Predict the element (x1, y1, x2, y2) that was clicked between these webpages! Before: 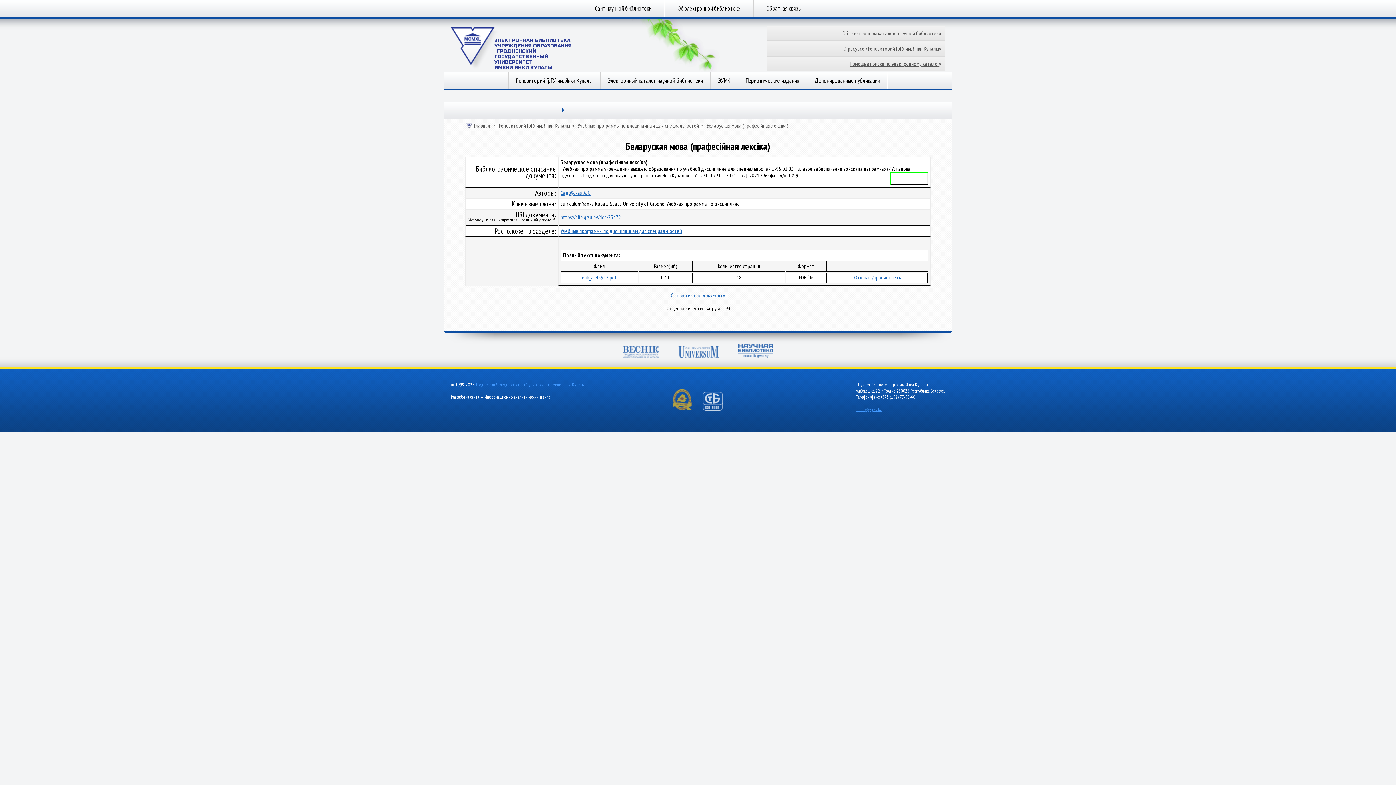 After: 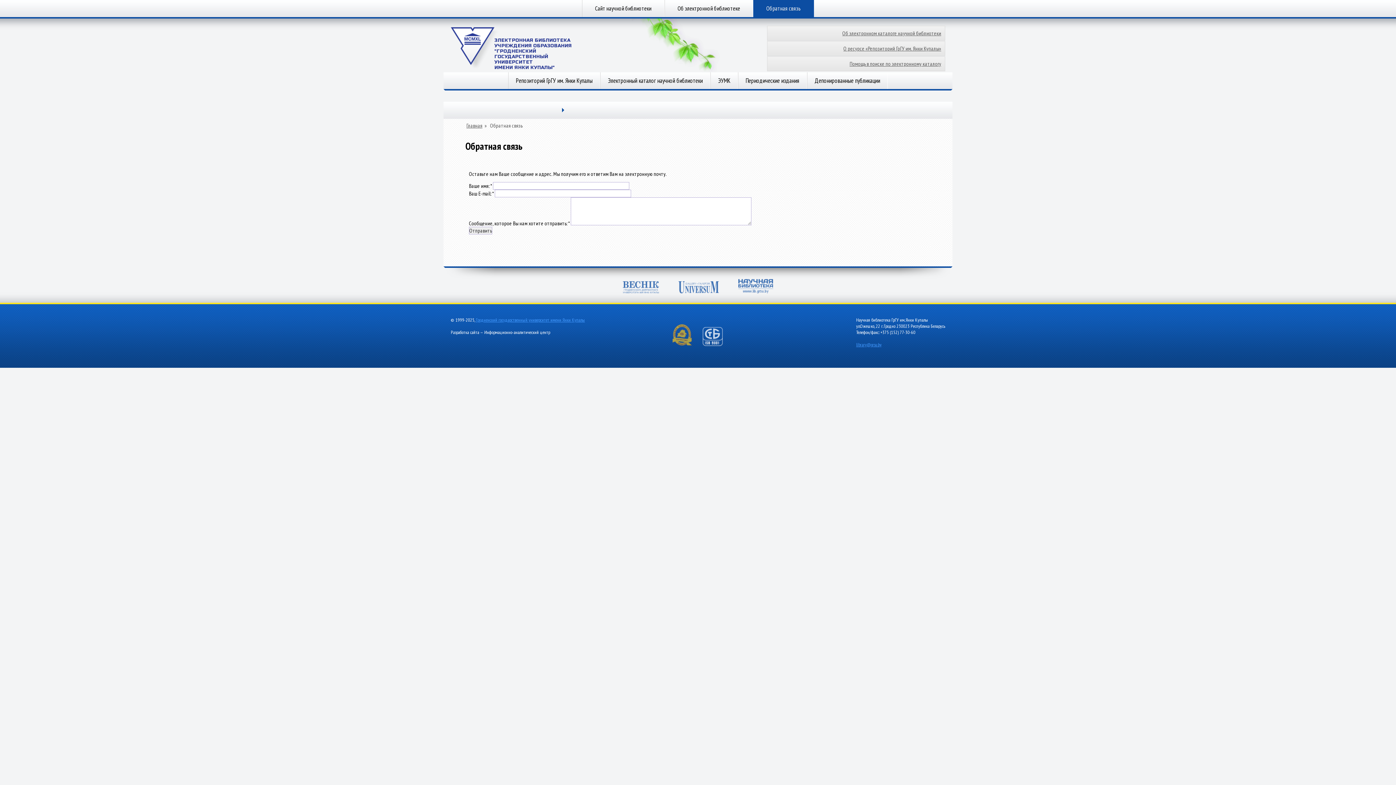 Action: label: Обратная связь bbox: (753, 0, 814, 17)